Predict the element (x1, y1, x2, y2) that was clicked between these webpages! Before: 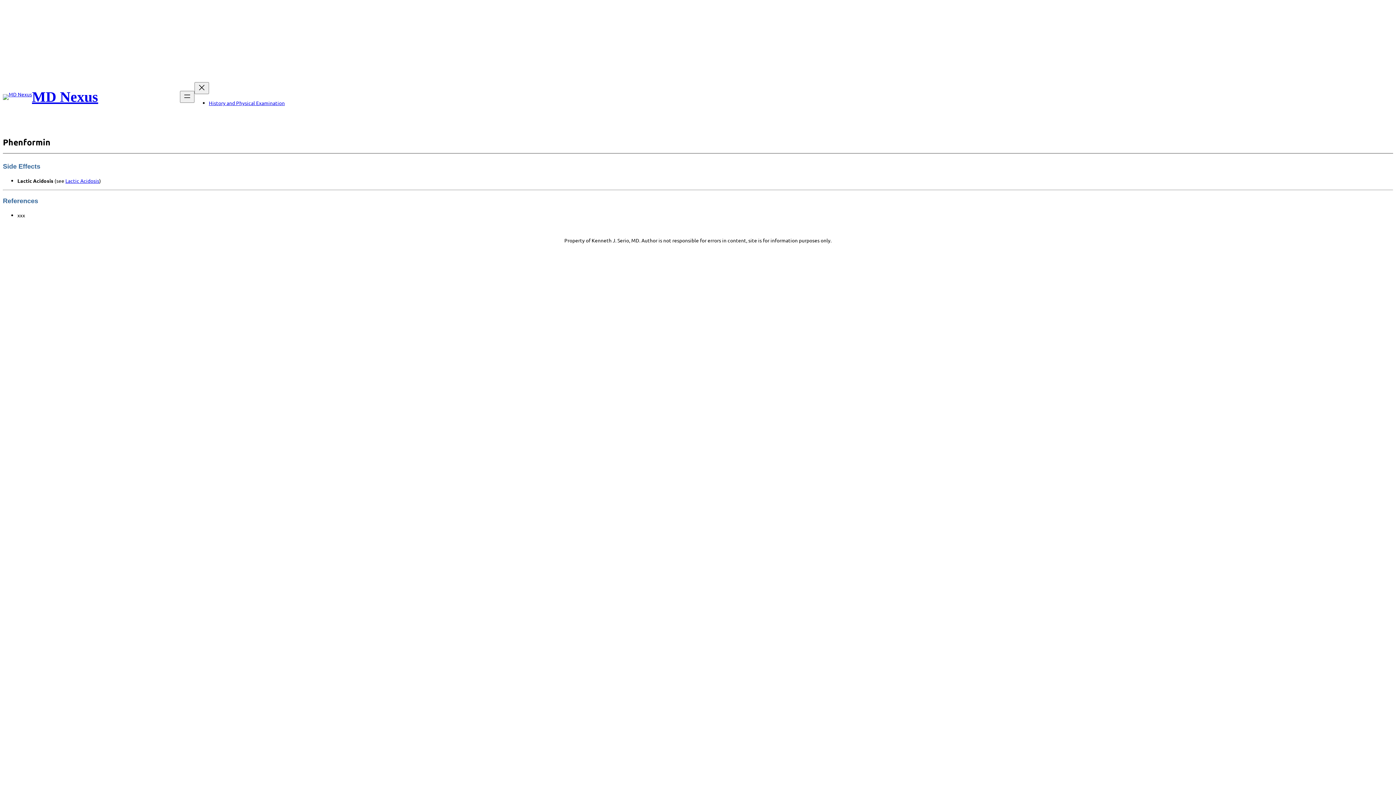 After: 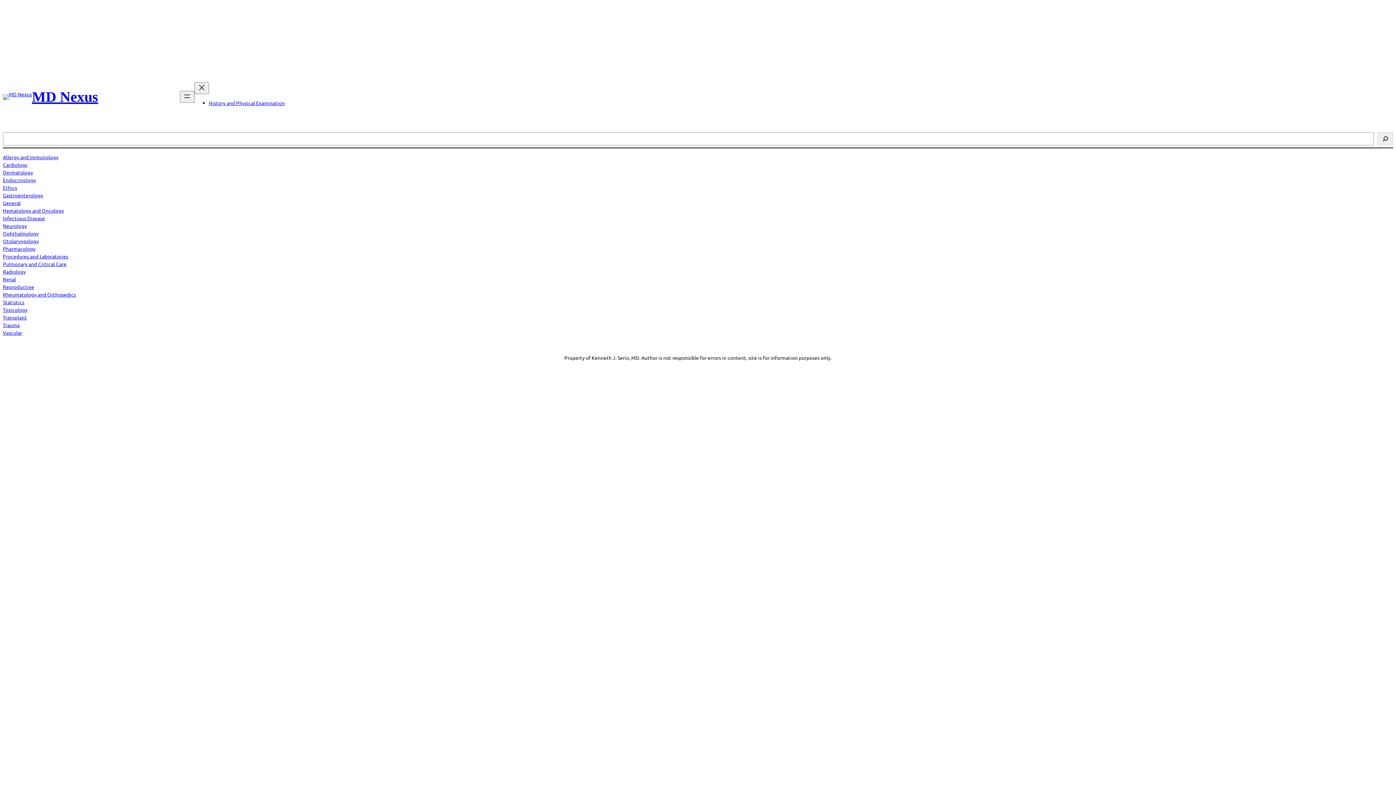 Action: bbox: (2, 94, 32, 99)